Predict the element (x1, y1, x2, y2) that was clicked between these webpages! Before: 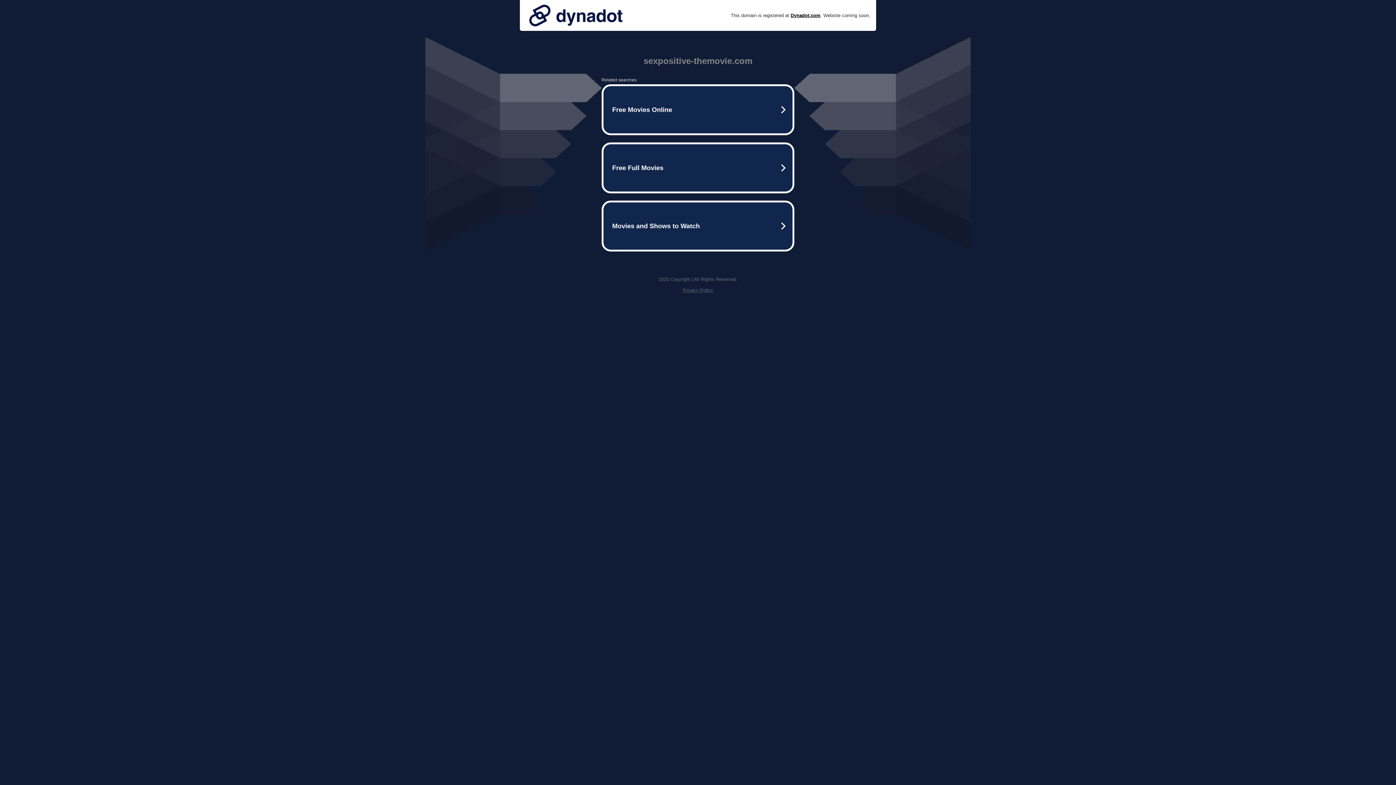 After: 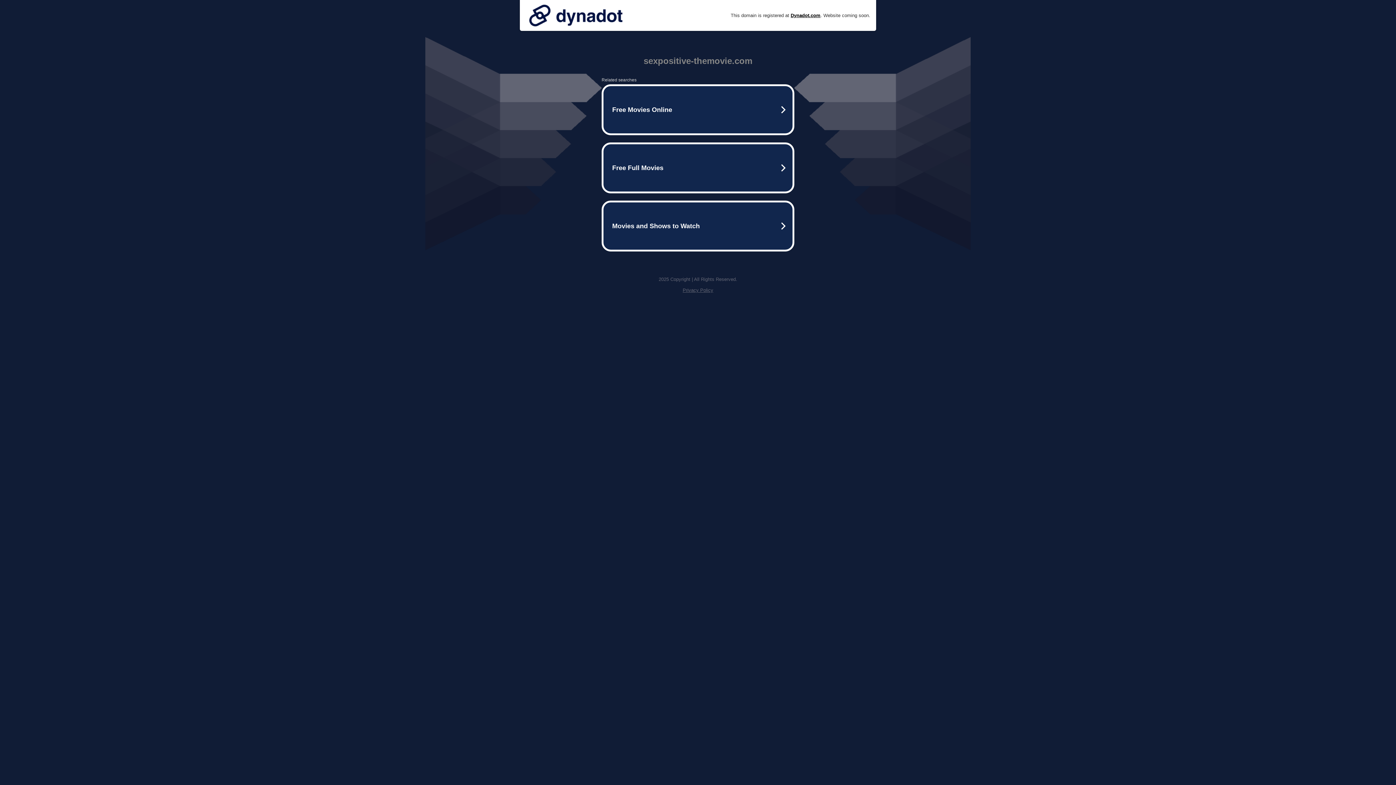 Action: bbox: (525, 0, 626, 30)